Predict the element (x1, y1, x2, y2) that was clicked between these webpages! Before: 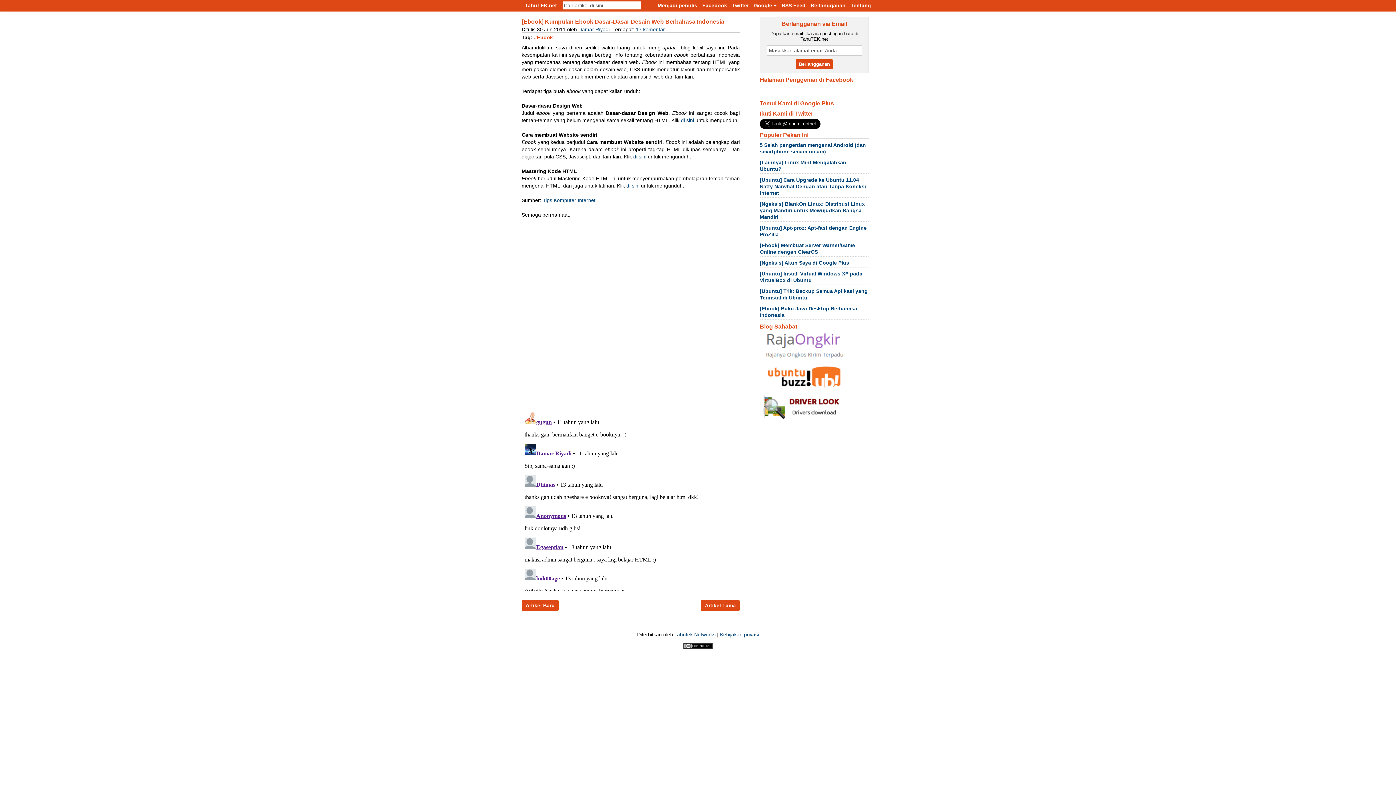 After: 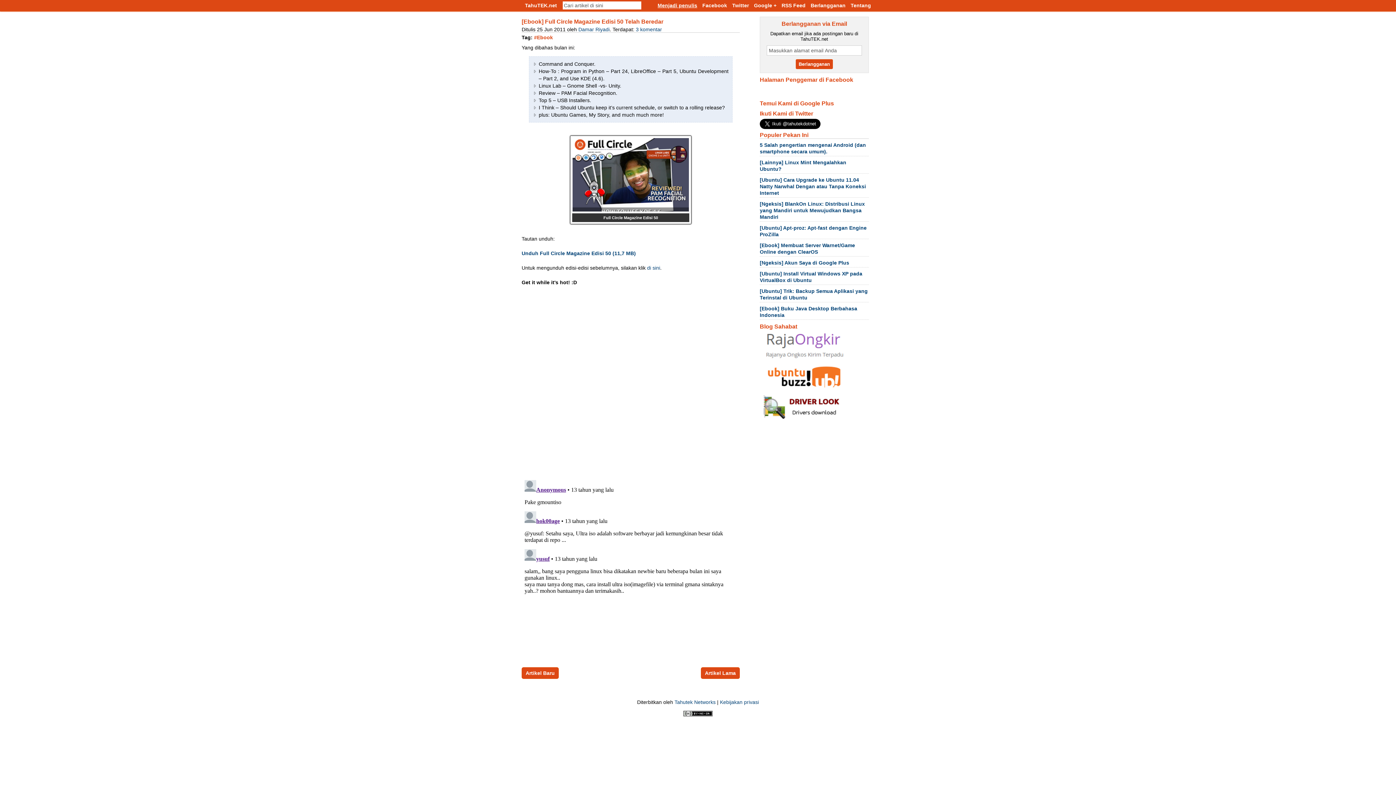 Action: bbox: (705, 602, 736, 608) label: Artikel Lama